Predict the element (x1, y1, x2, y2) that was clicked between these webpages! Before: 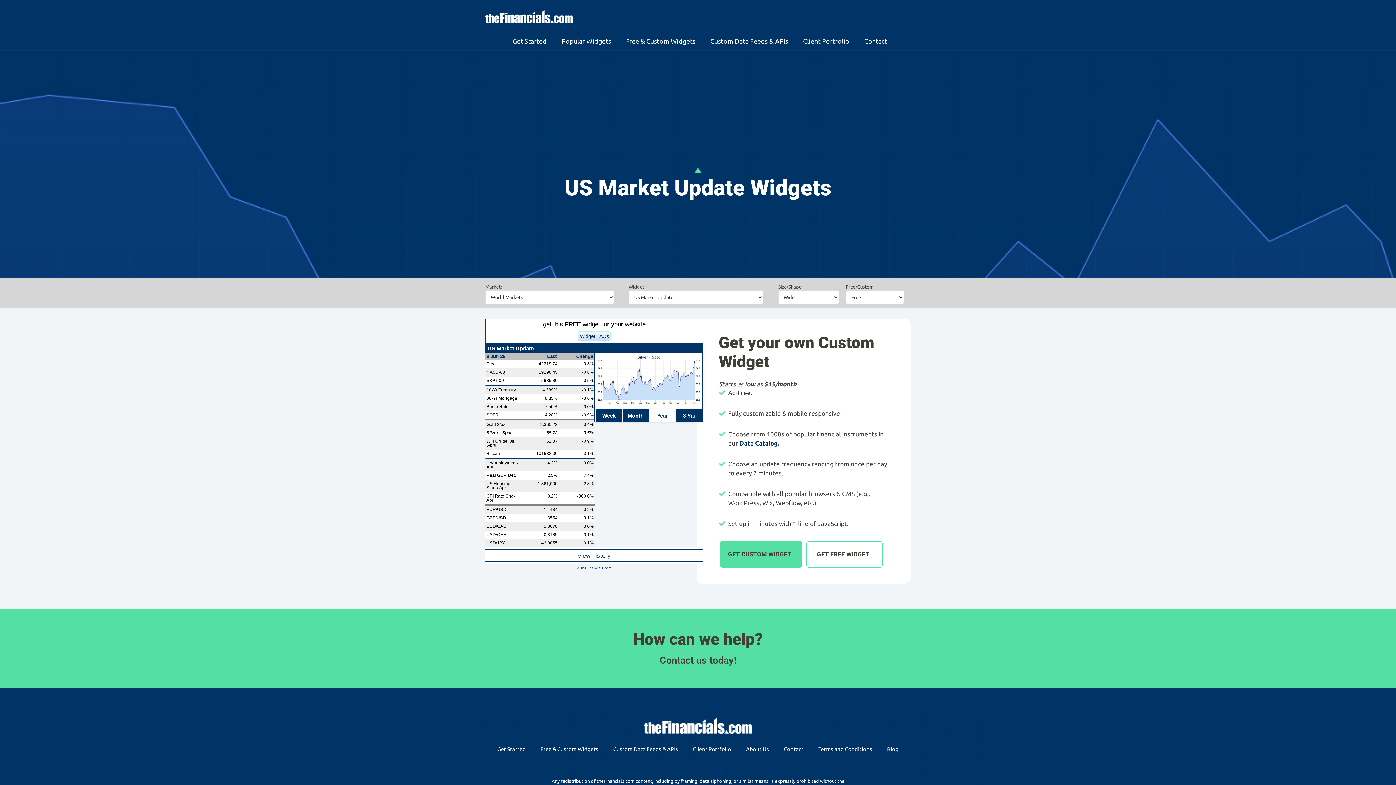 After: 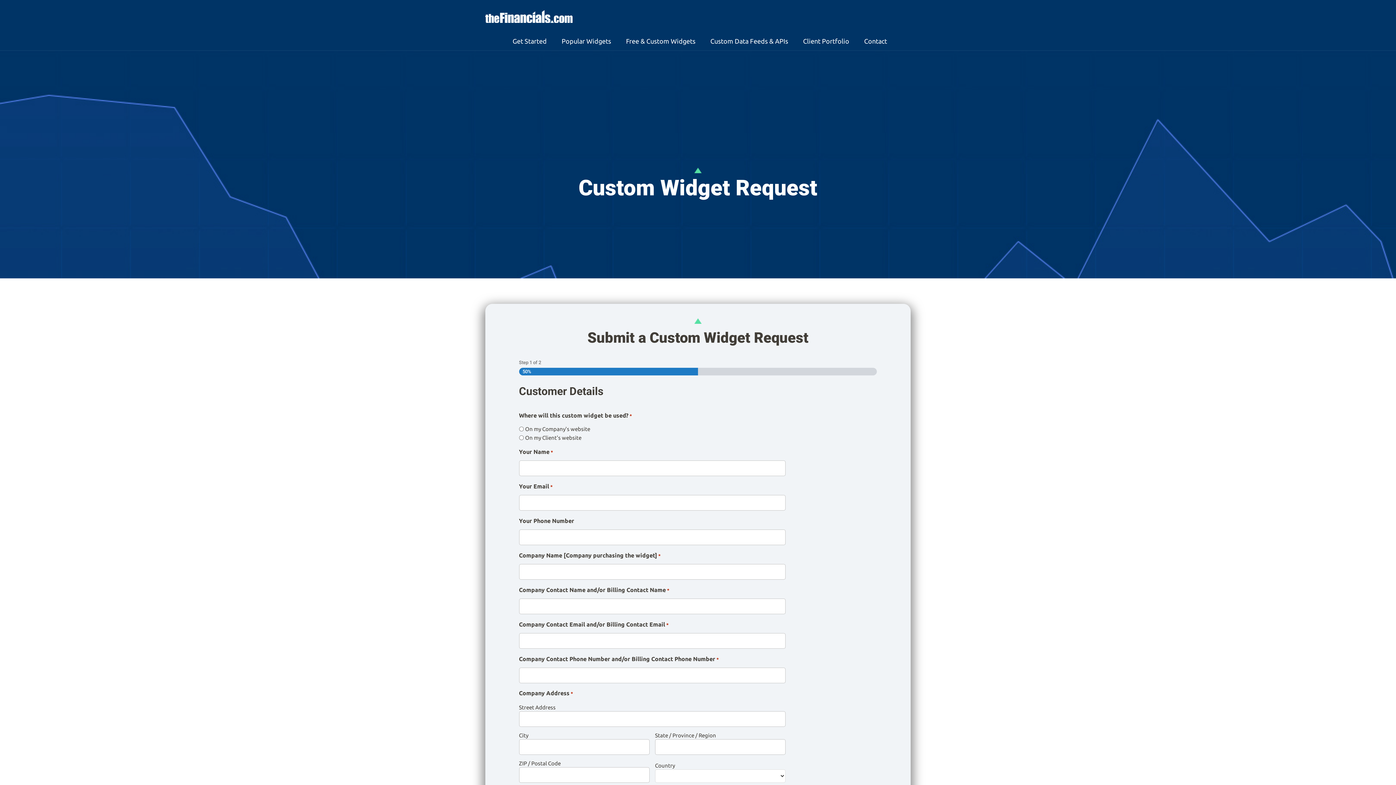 Action: label: GET CUSTOM WIDGET bbox: (720, 541, 802, 568)